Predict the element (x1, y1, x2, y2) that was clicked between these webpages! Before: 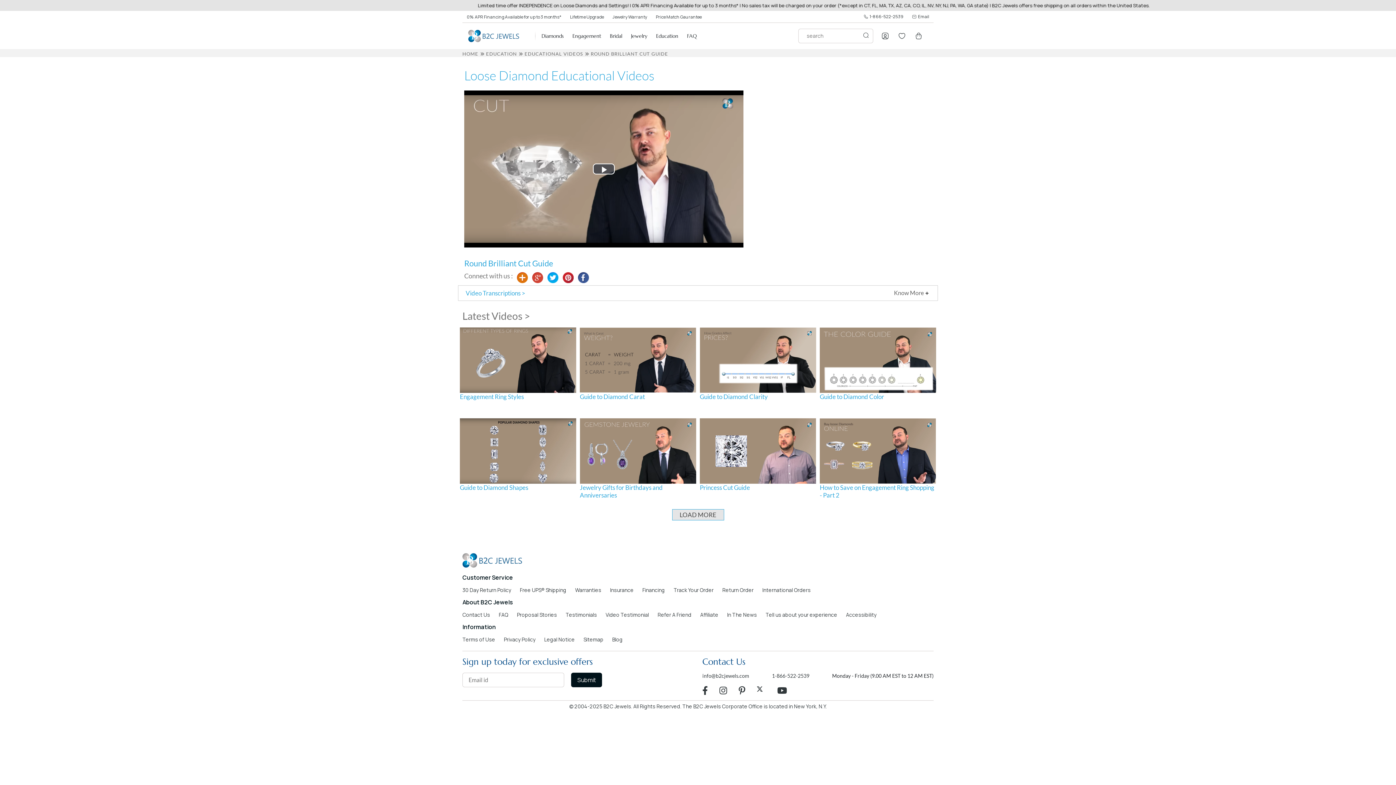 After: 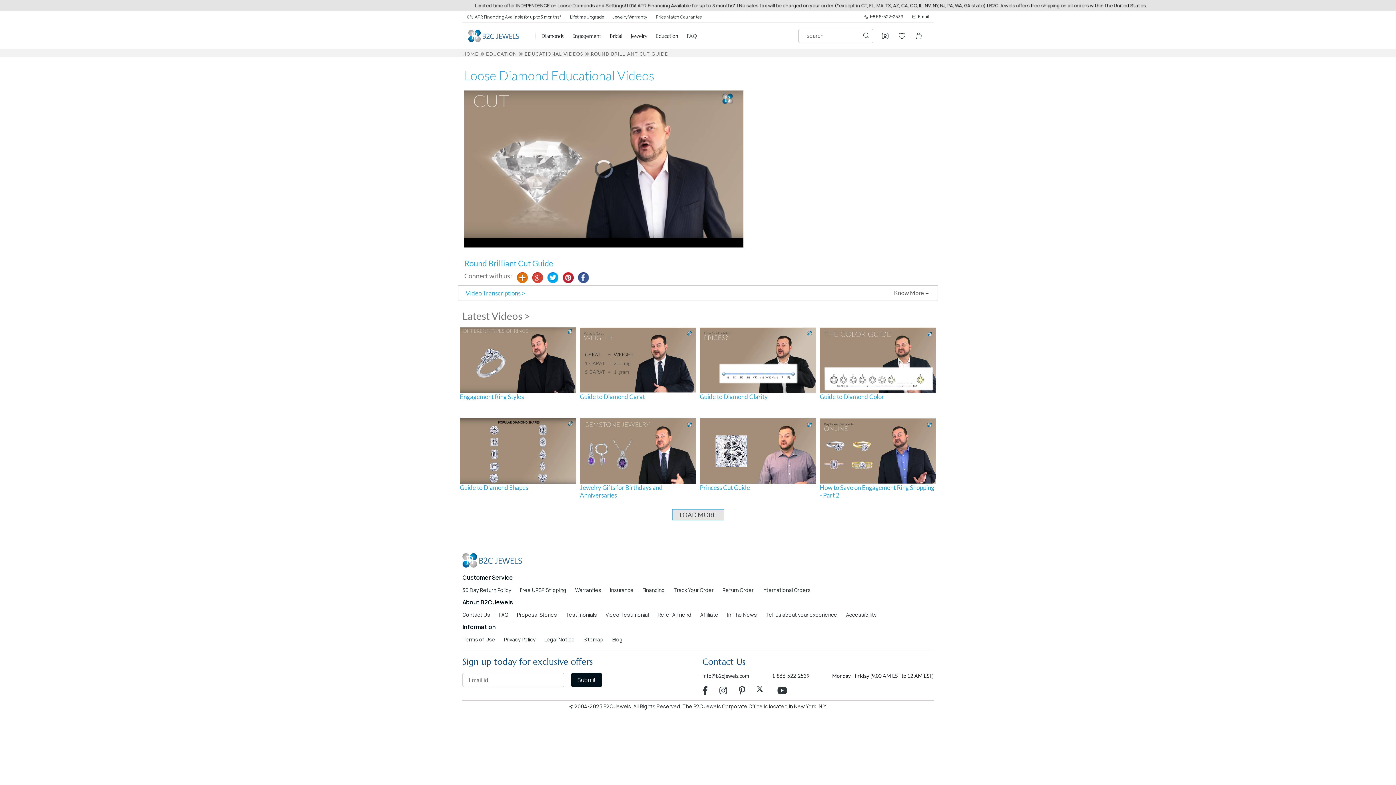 Action: bbox: (532, 272, 543, 283)